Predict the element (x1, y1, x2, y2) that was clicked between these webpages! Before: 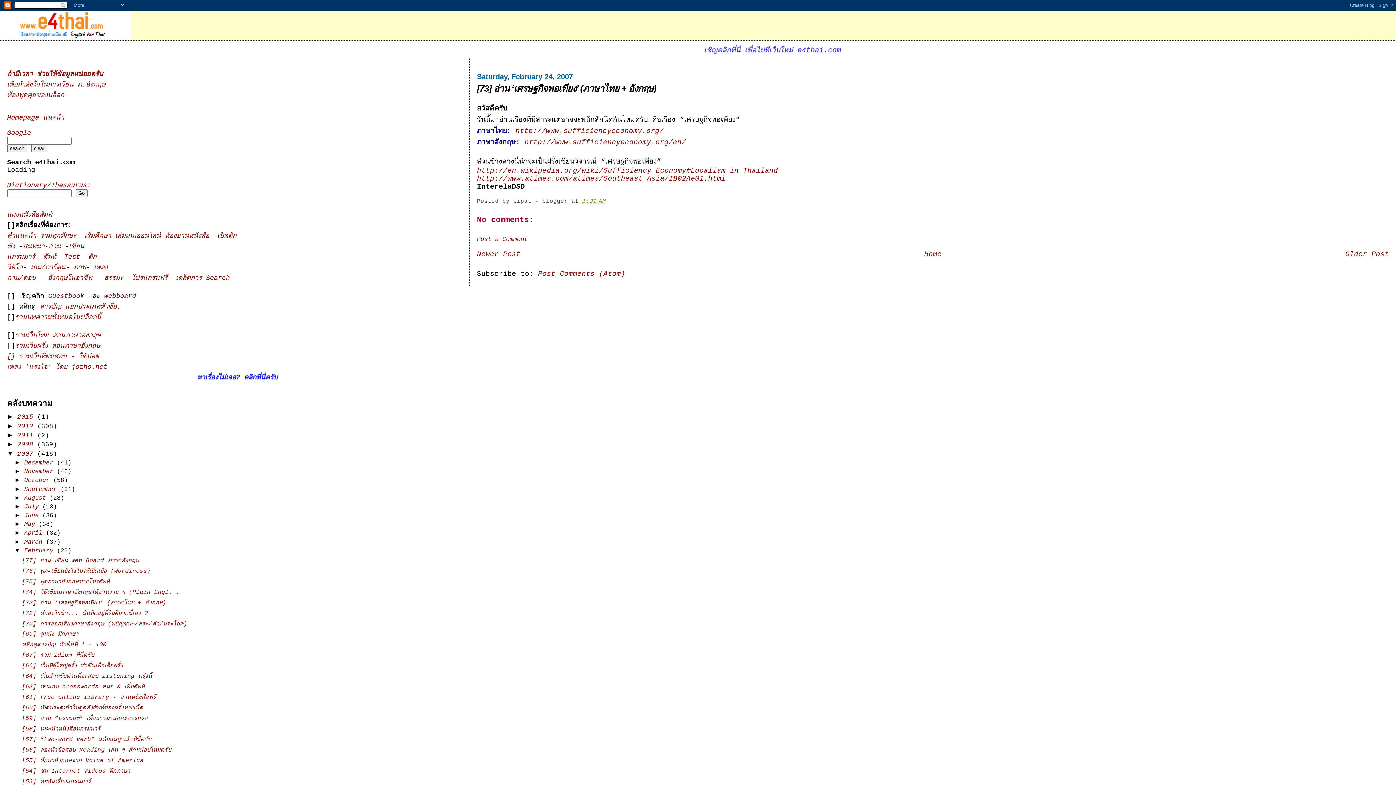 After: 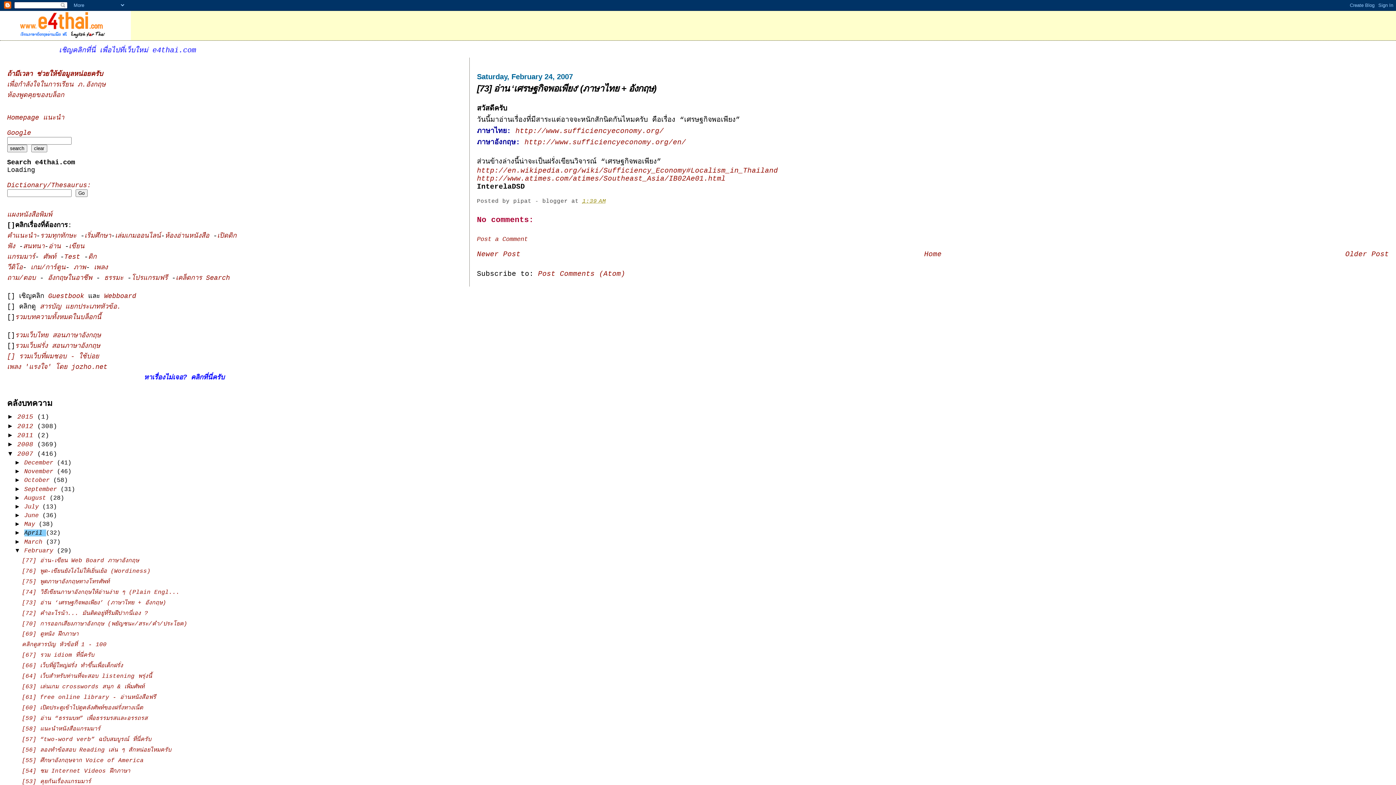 Action: label: April  bbox: (24, 529, 46, 536)